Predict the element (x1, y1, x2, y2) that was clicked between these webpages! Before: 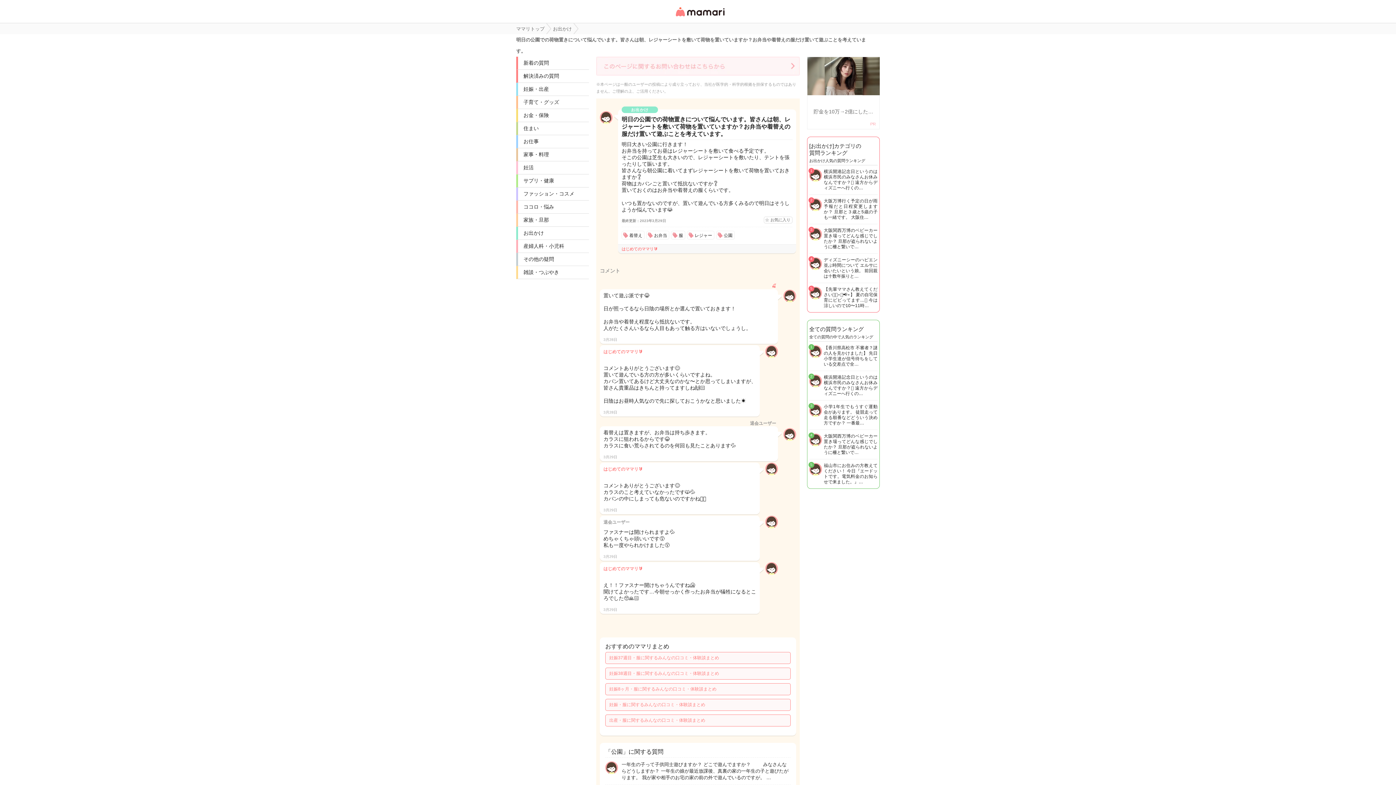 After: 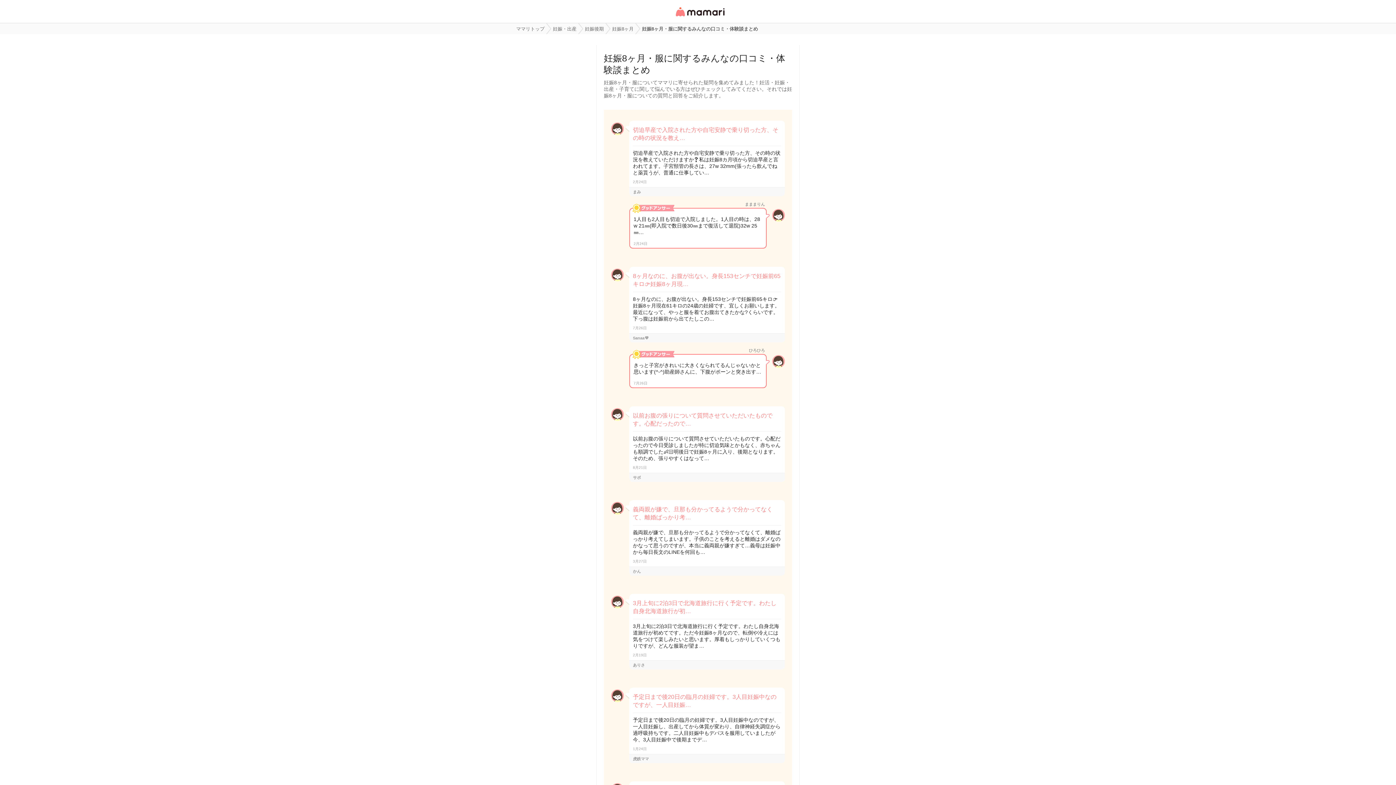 Action: bbox: (605, 684, 790, 695) label: 妊娠8ヶ月・服に関するみんなの口コミ・体験談まとめ